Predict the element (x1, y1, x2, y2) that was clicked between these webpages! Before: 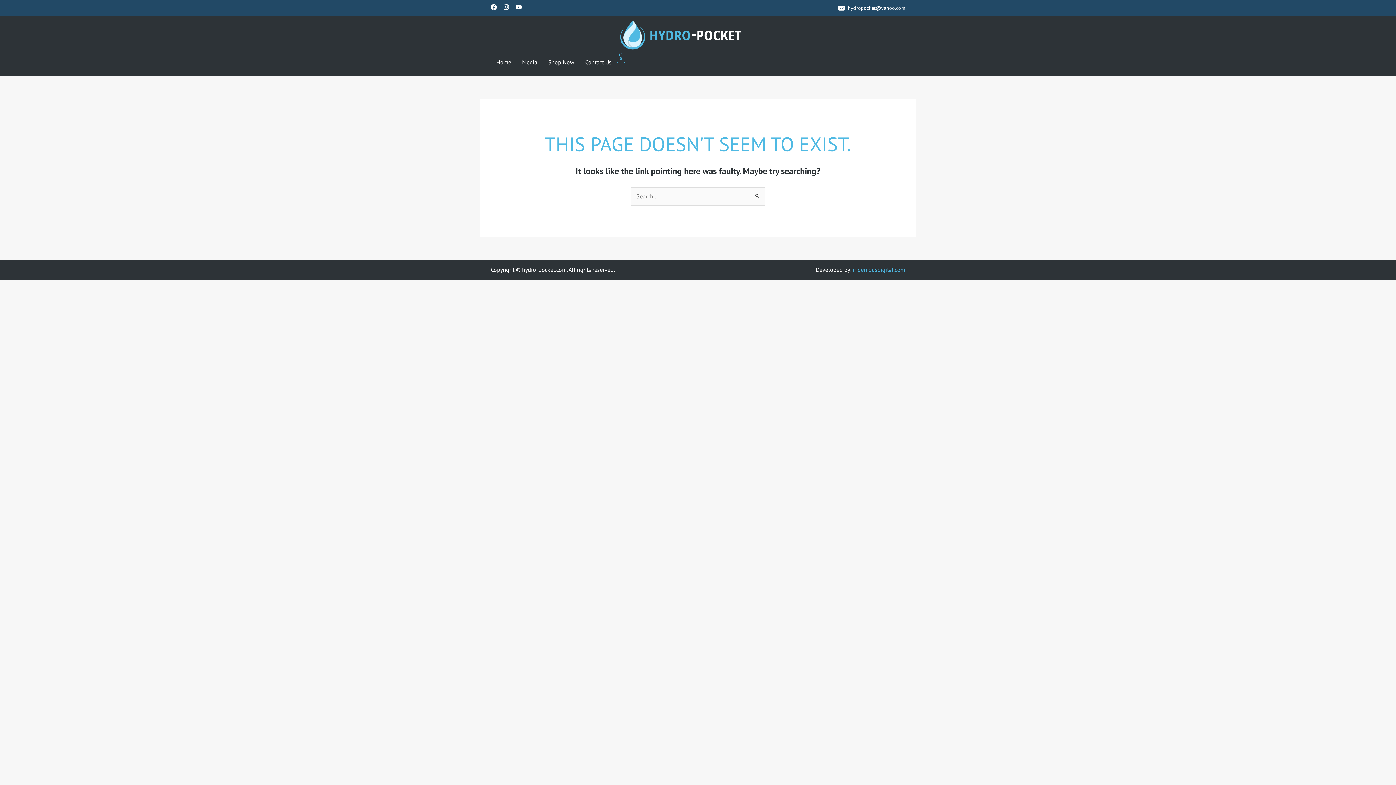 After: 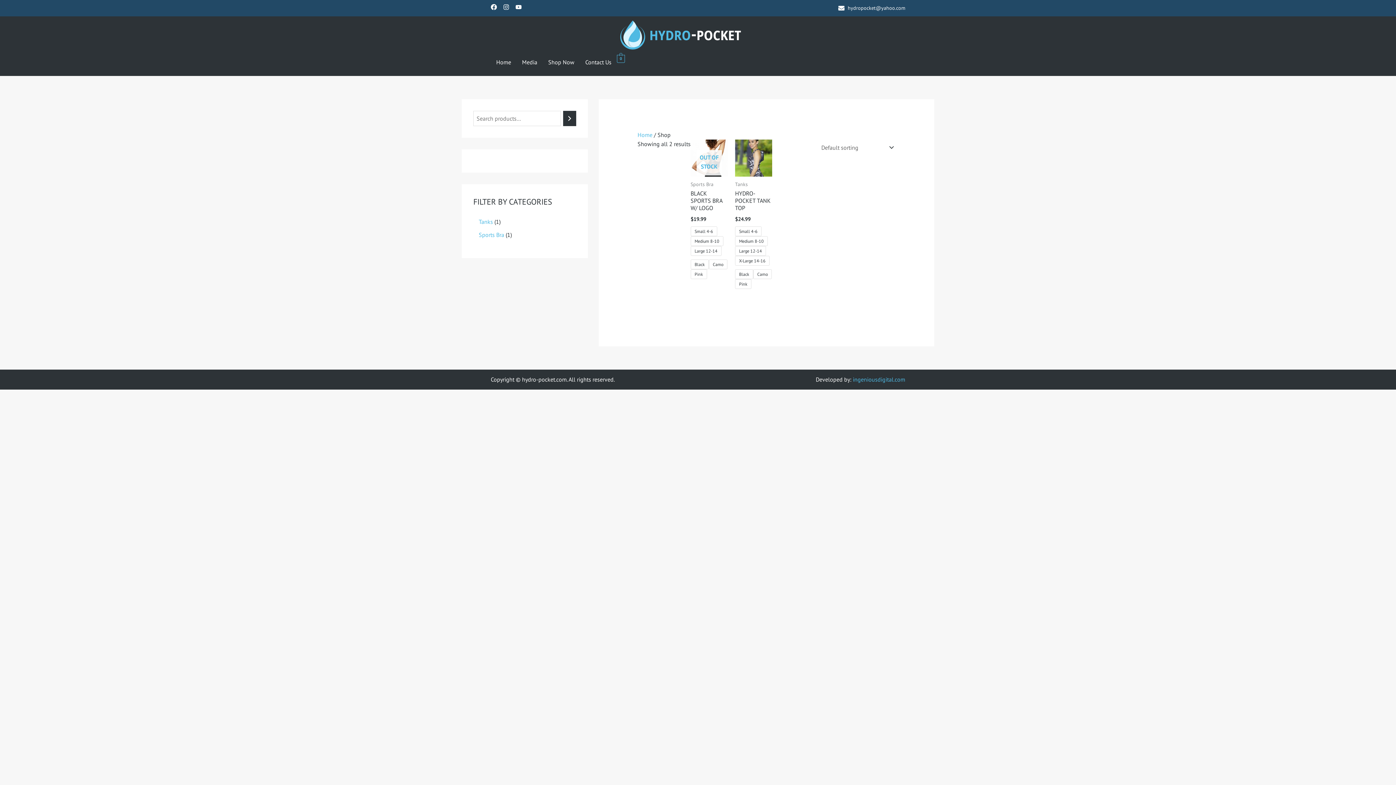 Action: bbox: (542, 53, 580, 70) label: Shop Now